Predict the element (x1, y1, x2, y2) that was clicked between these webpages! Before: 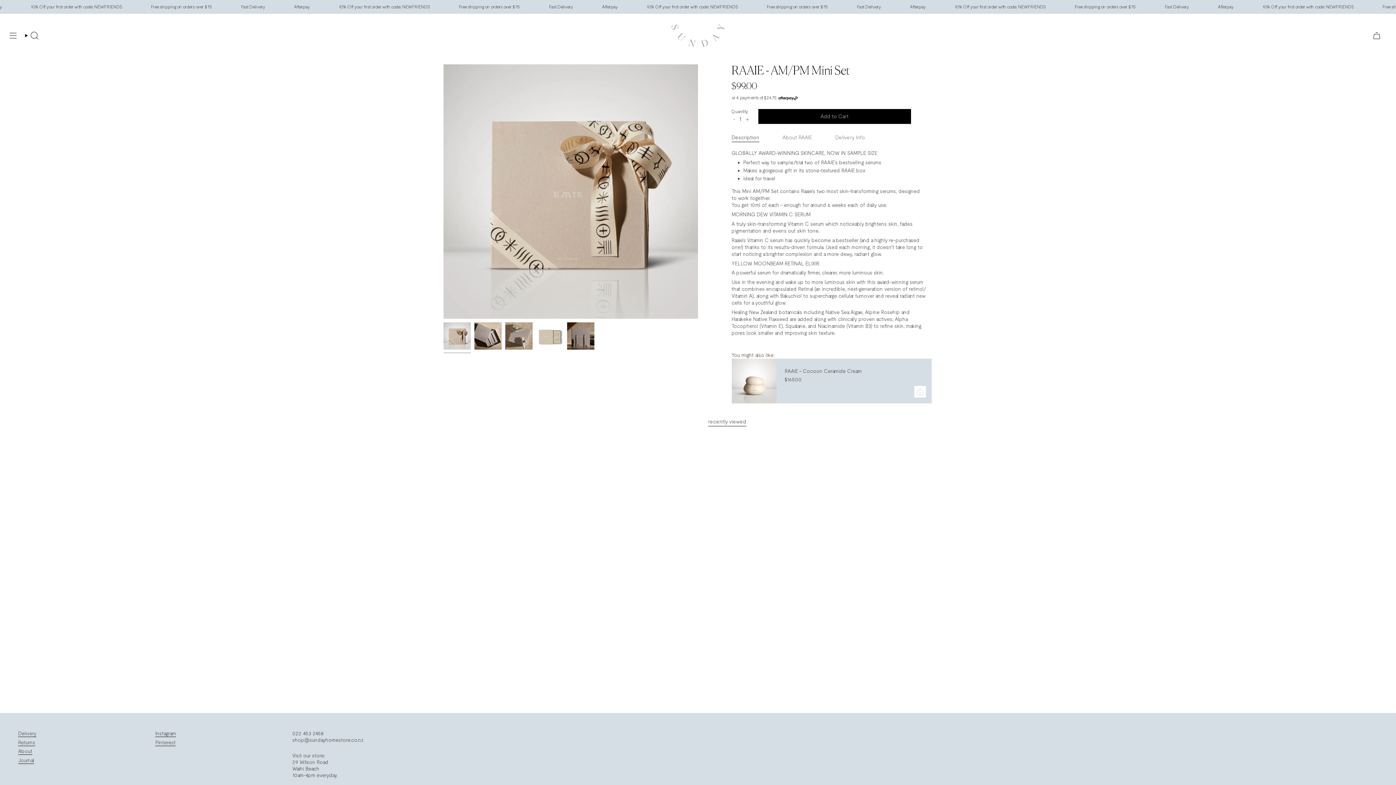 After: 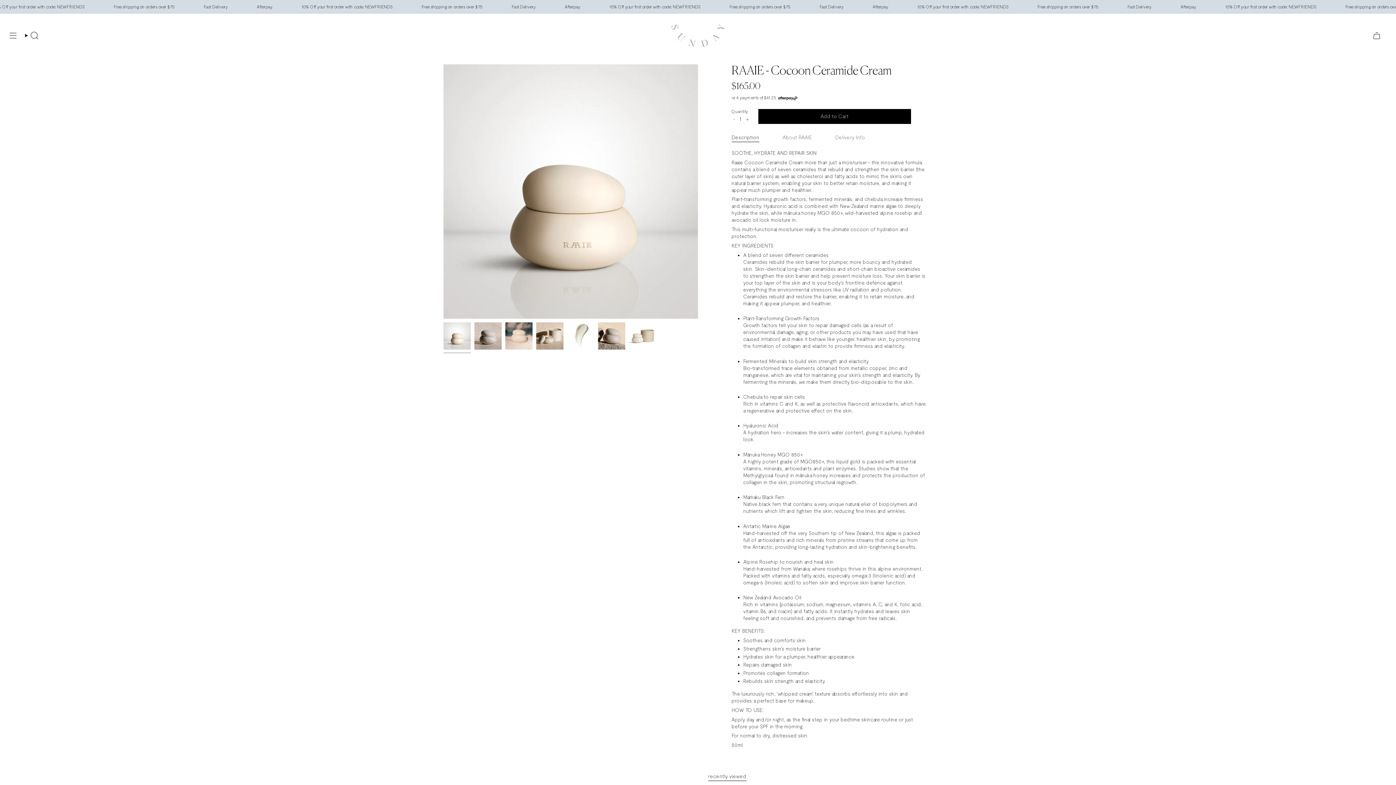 Action: label: RAAIE - Cocoon Ceramide Cream bbox: (731, 358, 775, 403)